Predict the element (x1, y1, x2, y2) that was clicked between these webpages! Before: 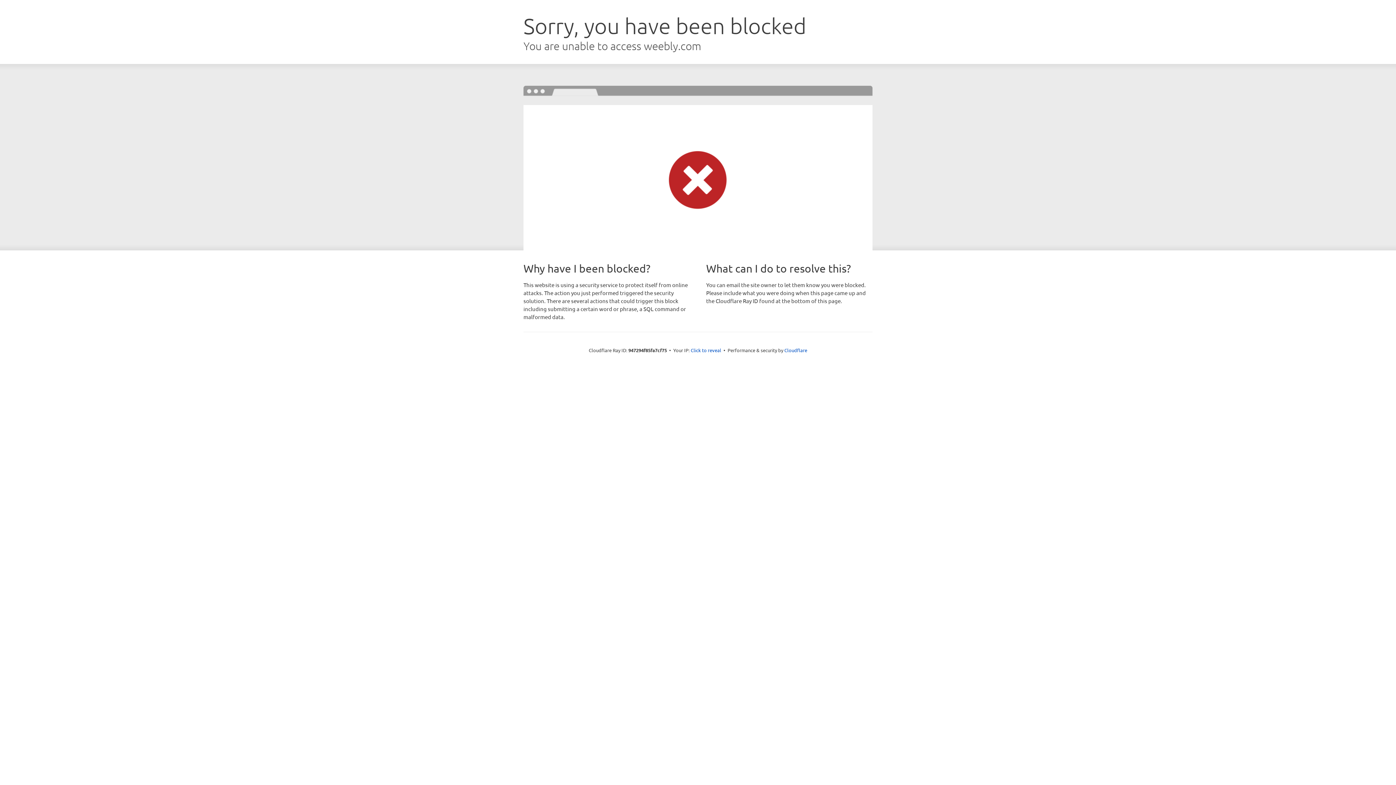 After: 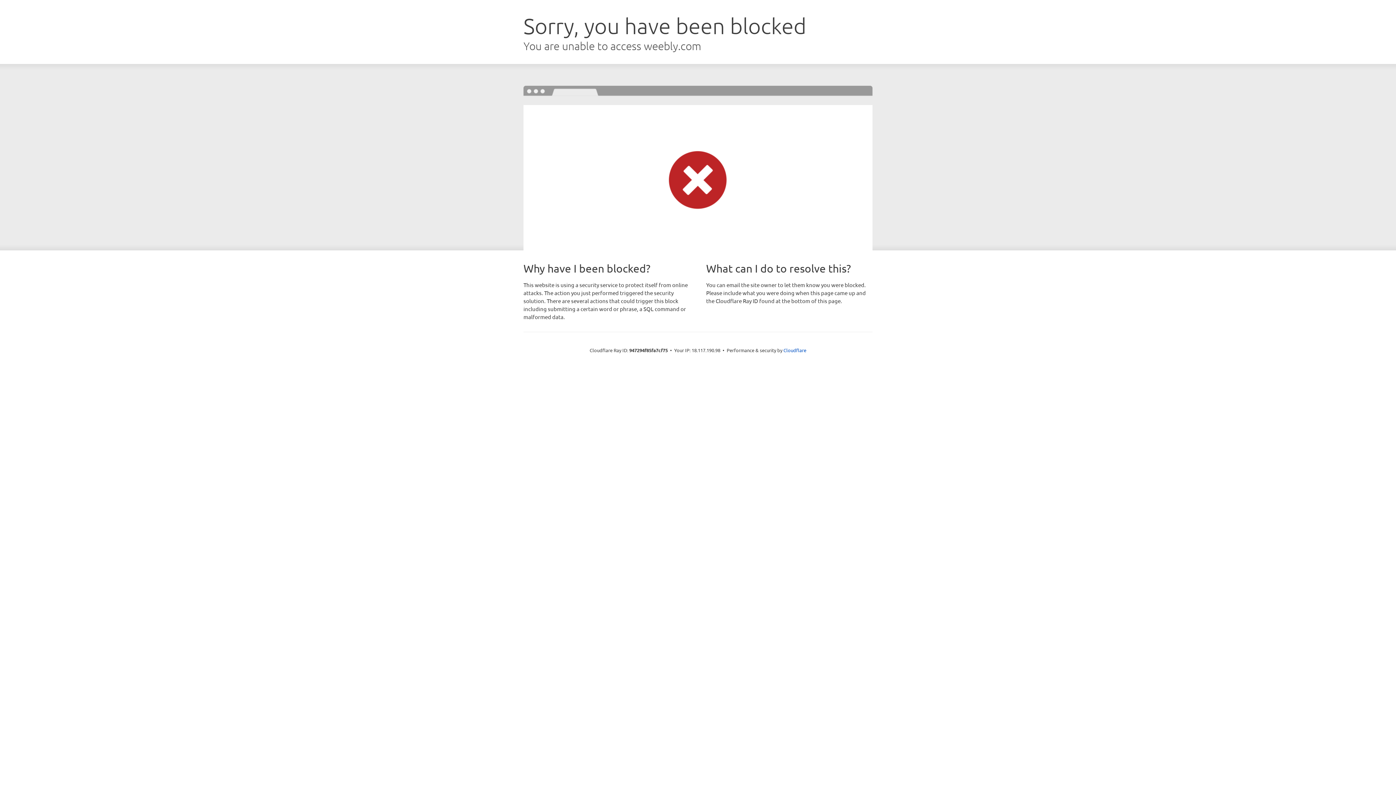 Action: label: Click to reveal bbox: (690, 346, 721, 353)